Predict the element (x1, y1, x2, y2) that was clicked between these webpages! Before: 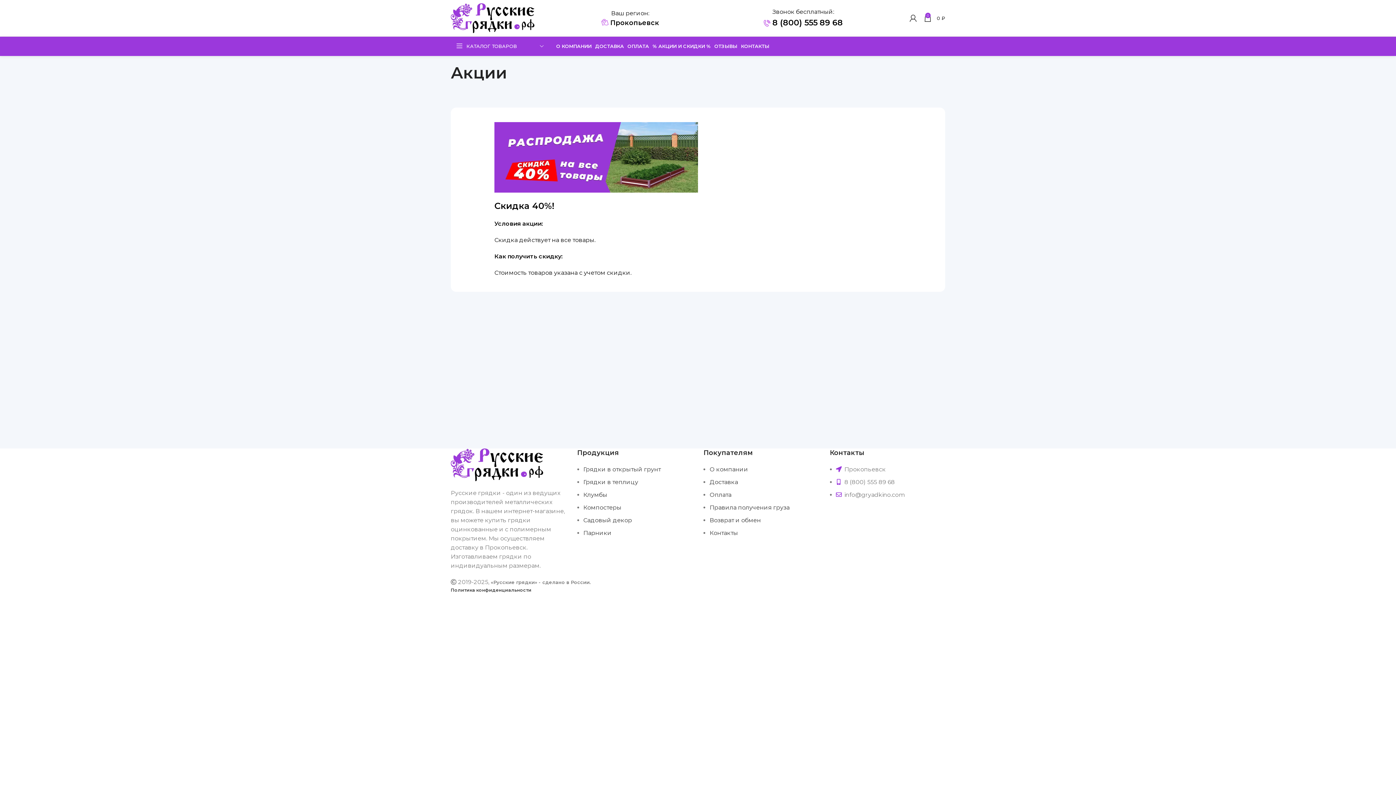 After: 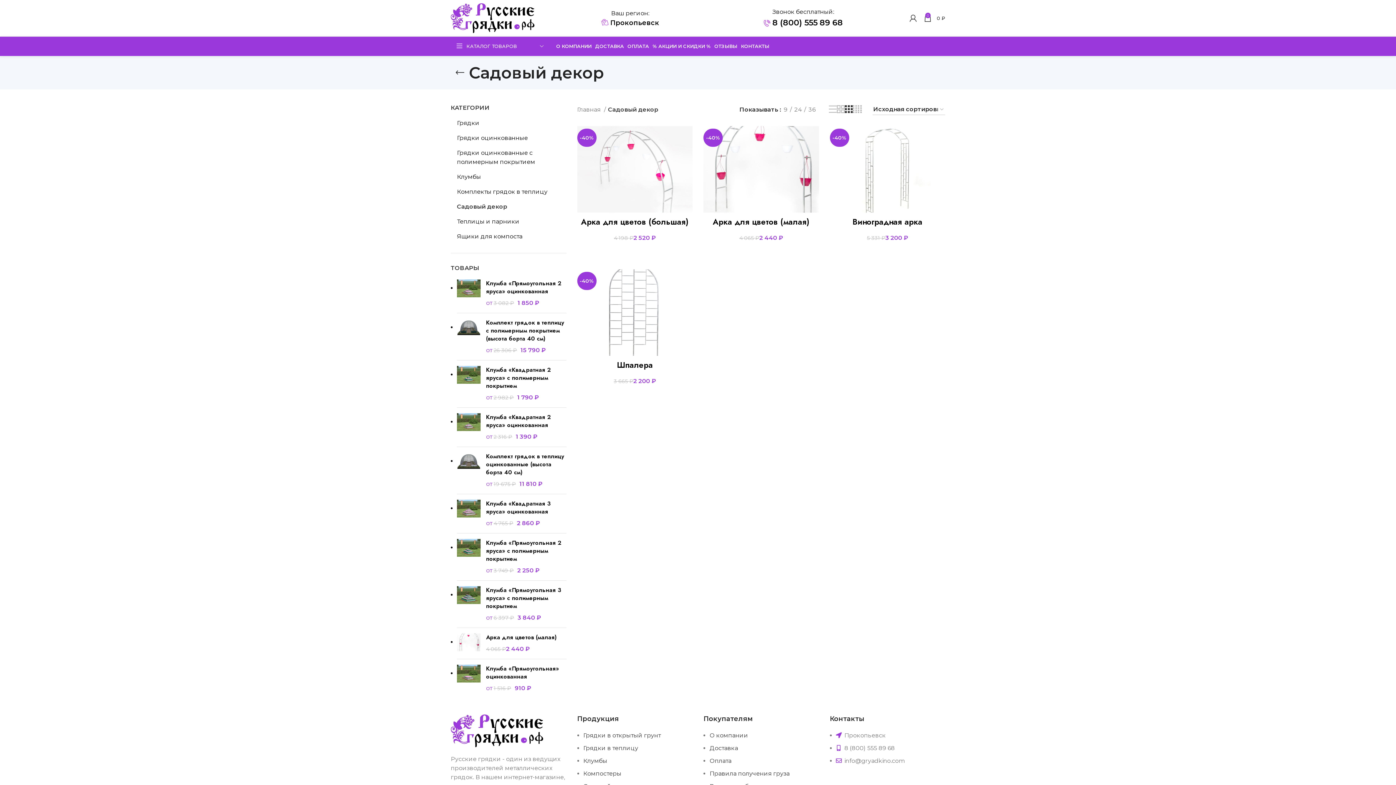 Action: bbox: (583, 517, 632, 524) label: Садовый декор